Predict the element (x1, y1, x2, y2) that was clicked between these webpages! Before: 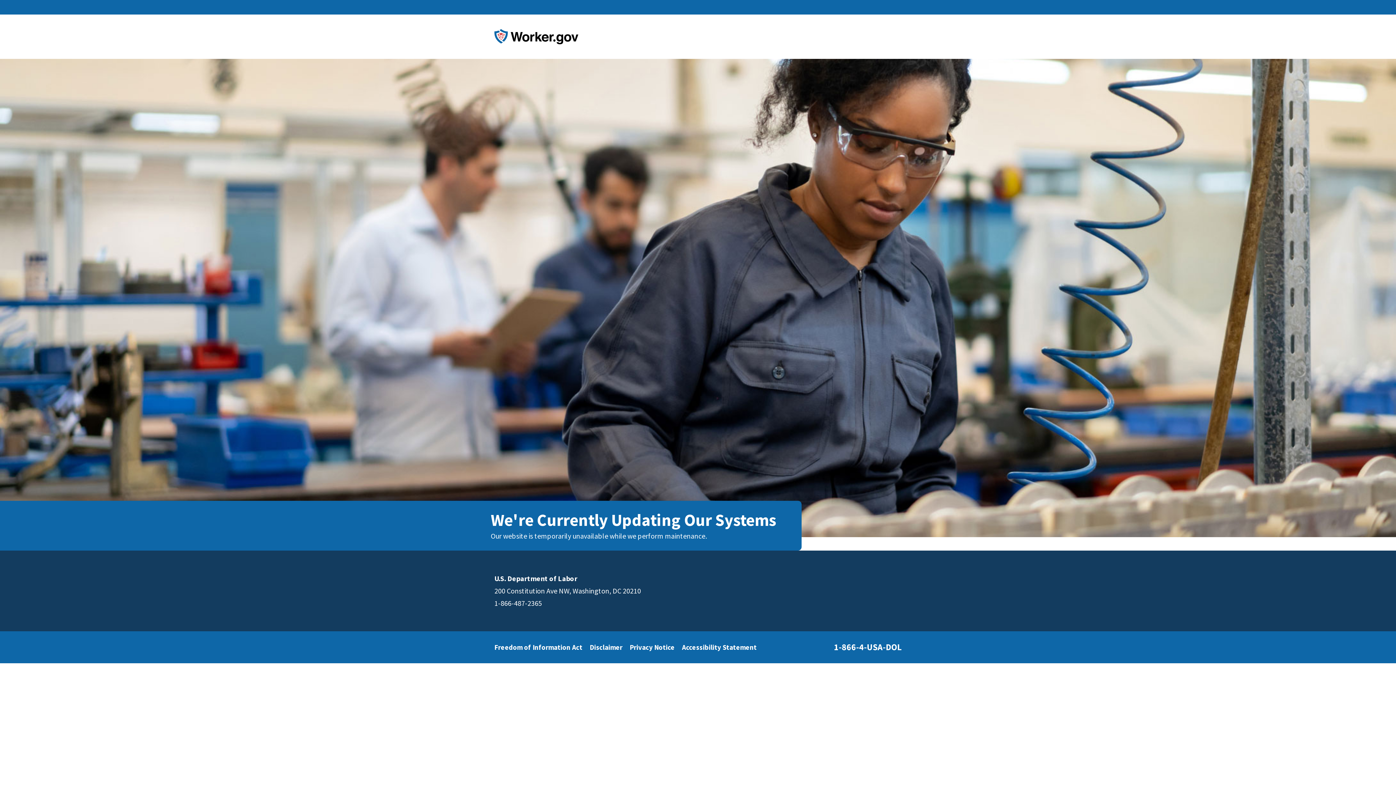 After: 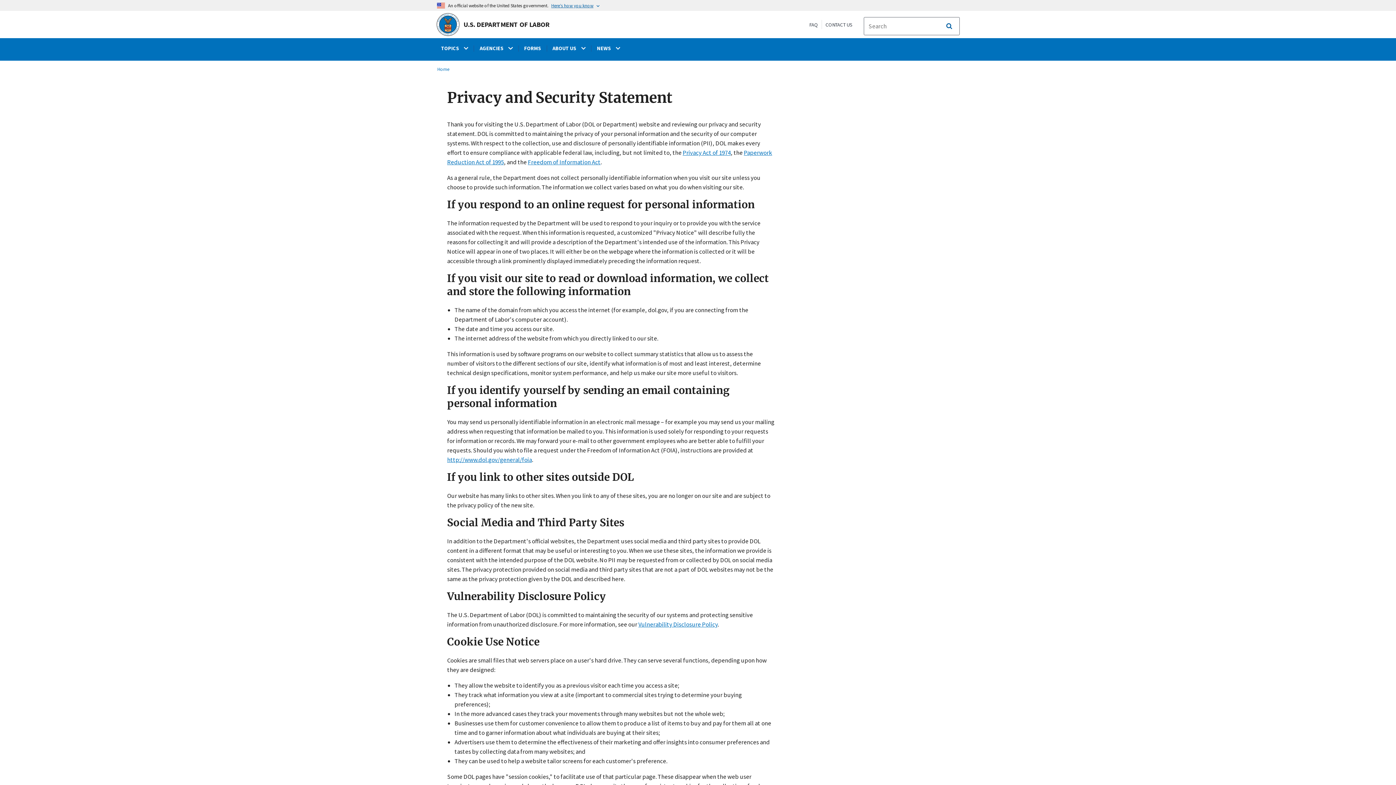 Action: bbox: (626, 642, 678, 653) label: Privacy Notice